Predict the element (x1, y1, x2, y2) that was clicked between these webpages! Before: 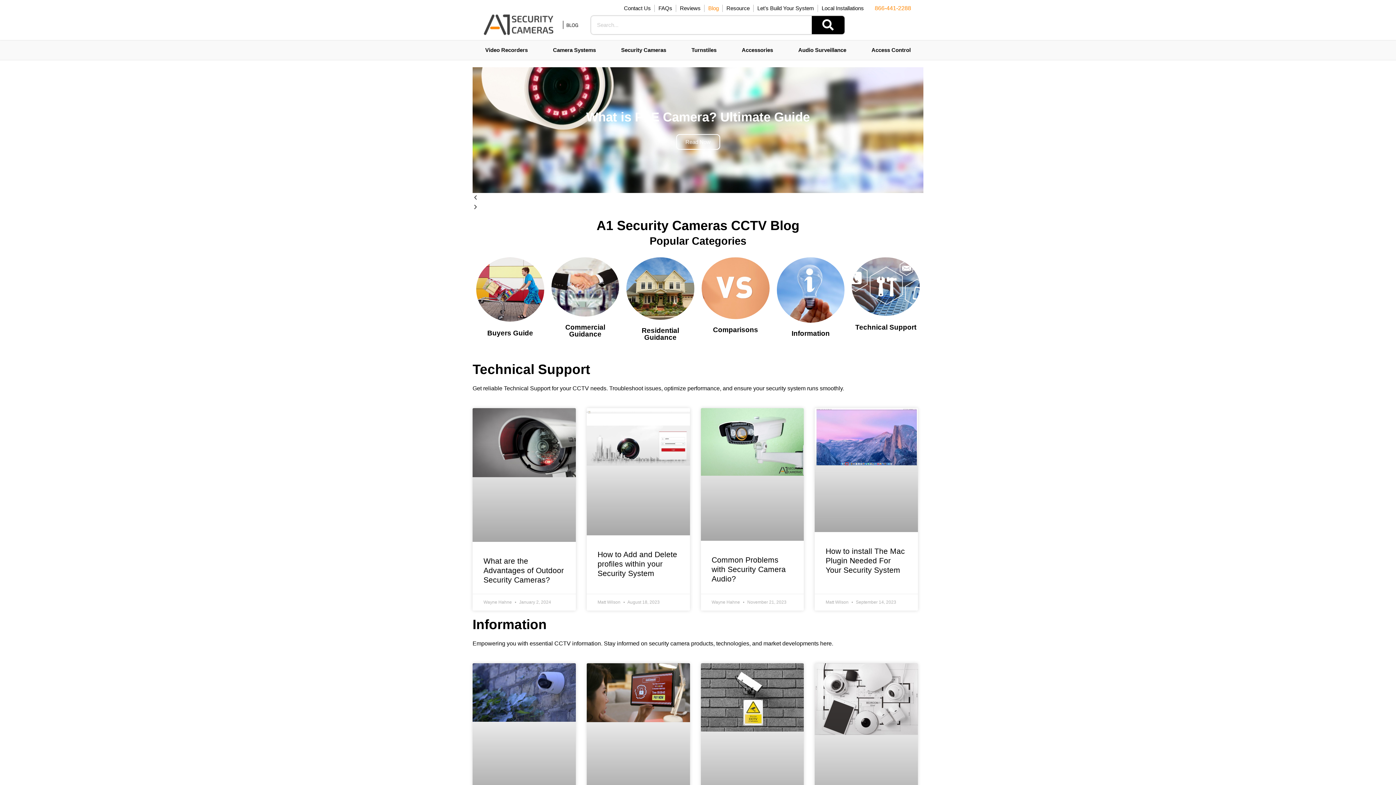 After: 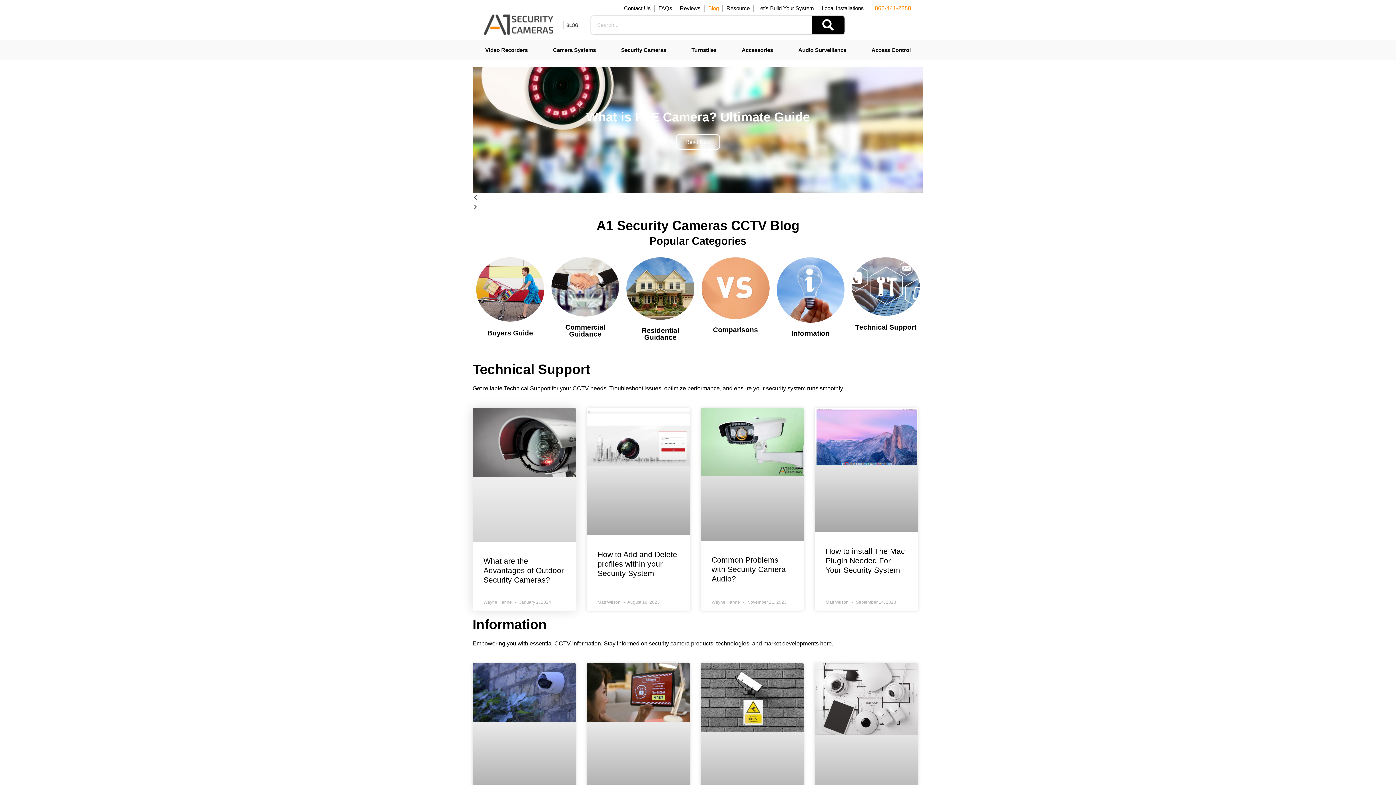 Action: bbox: (472, 408, 575, 542)